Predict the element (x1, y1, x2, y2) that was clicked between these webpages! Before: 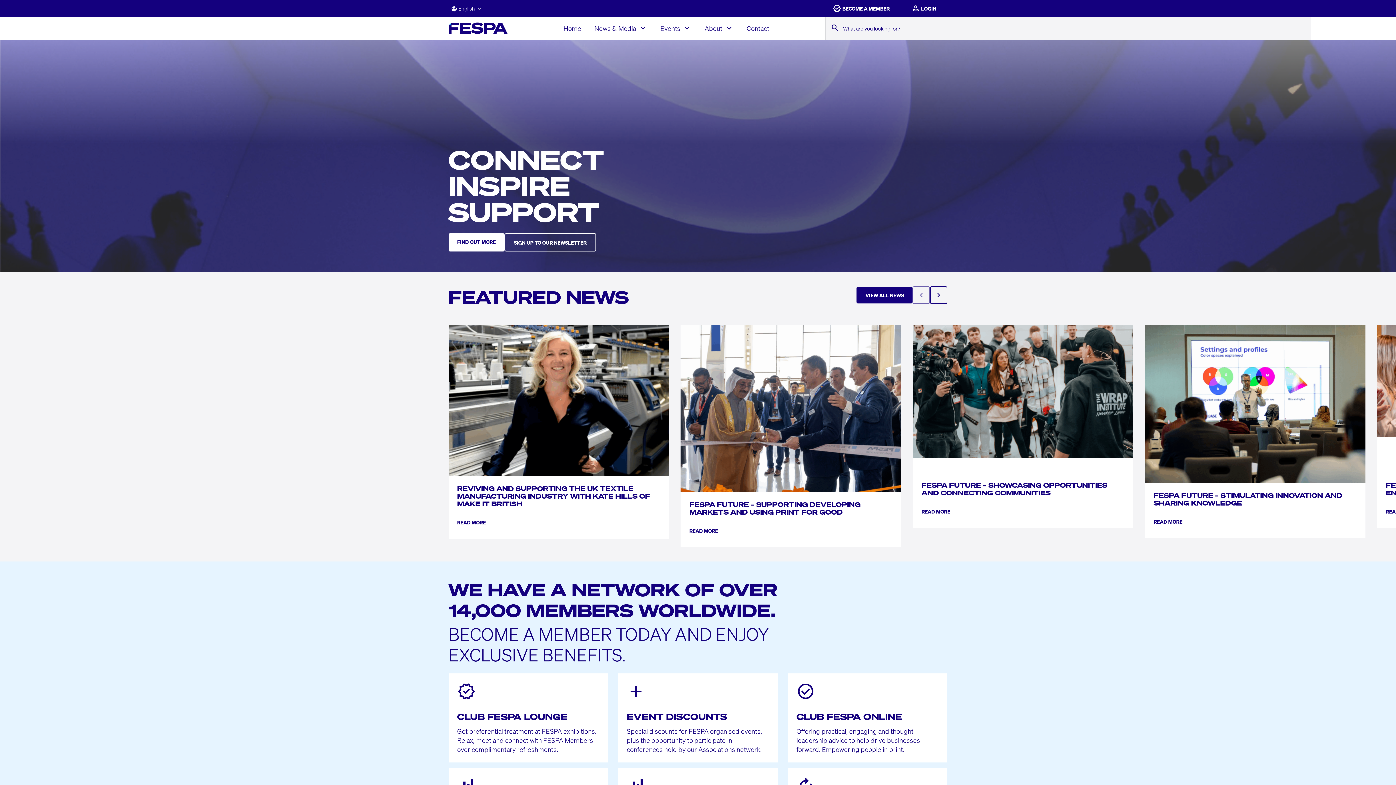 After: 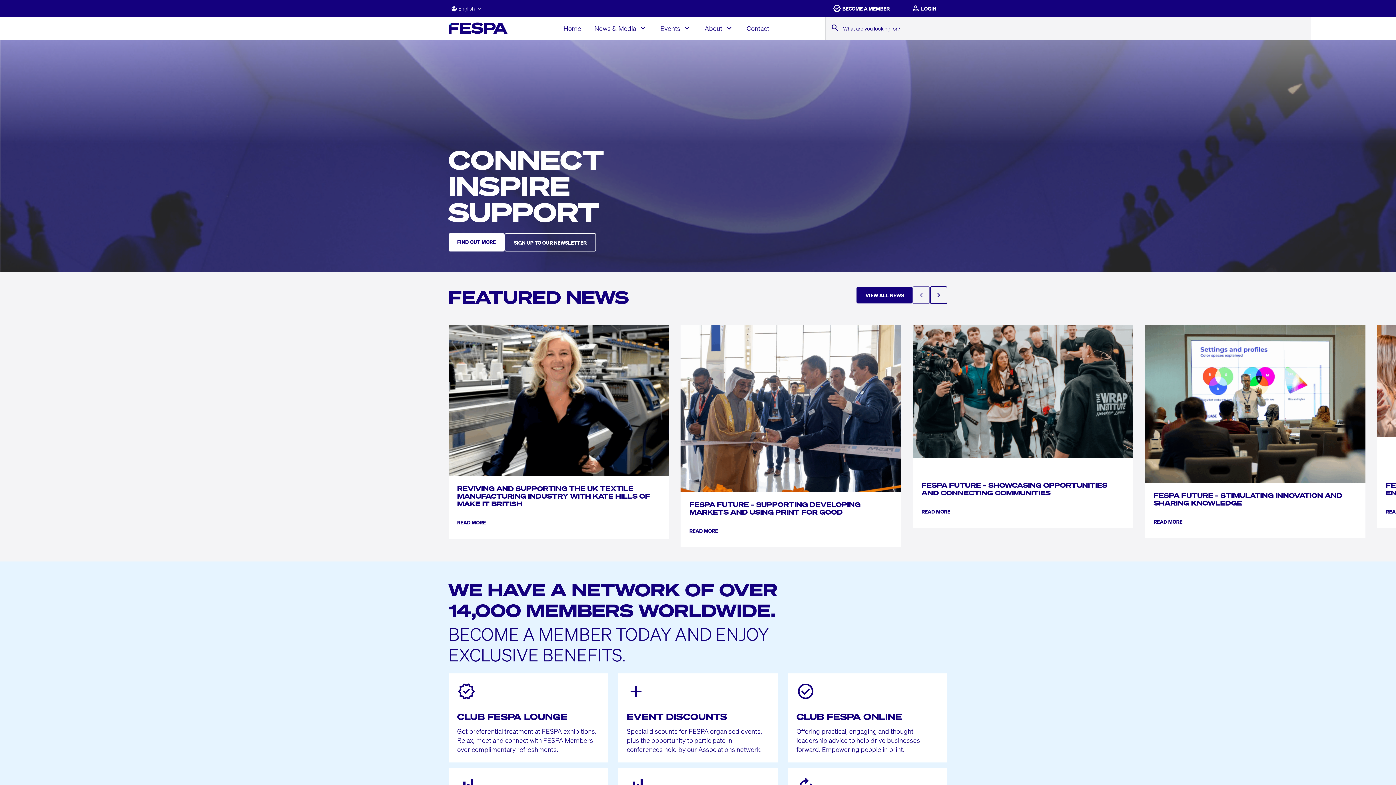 Action: label: EVENT DISCOUNTS bbox: (626, 712, 727, 726)